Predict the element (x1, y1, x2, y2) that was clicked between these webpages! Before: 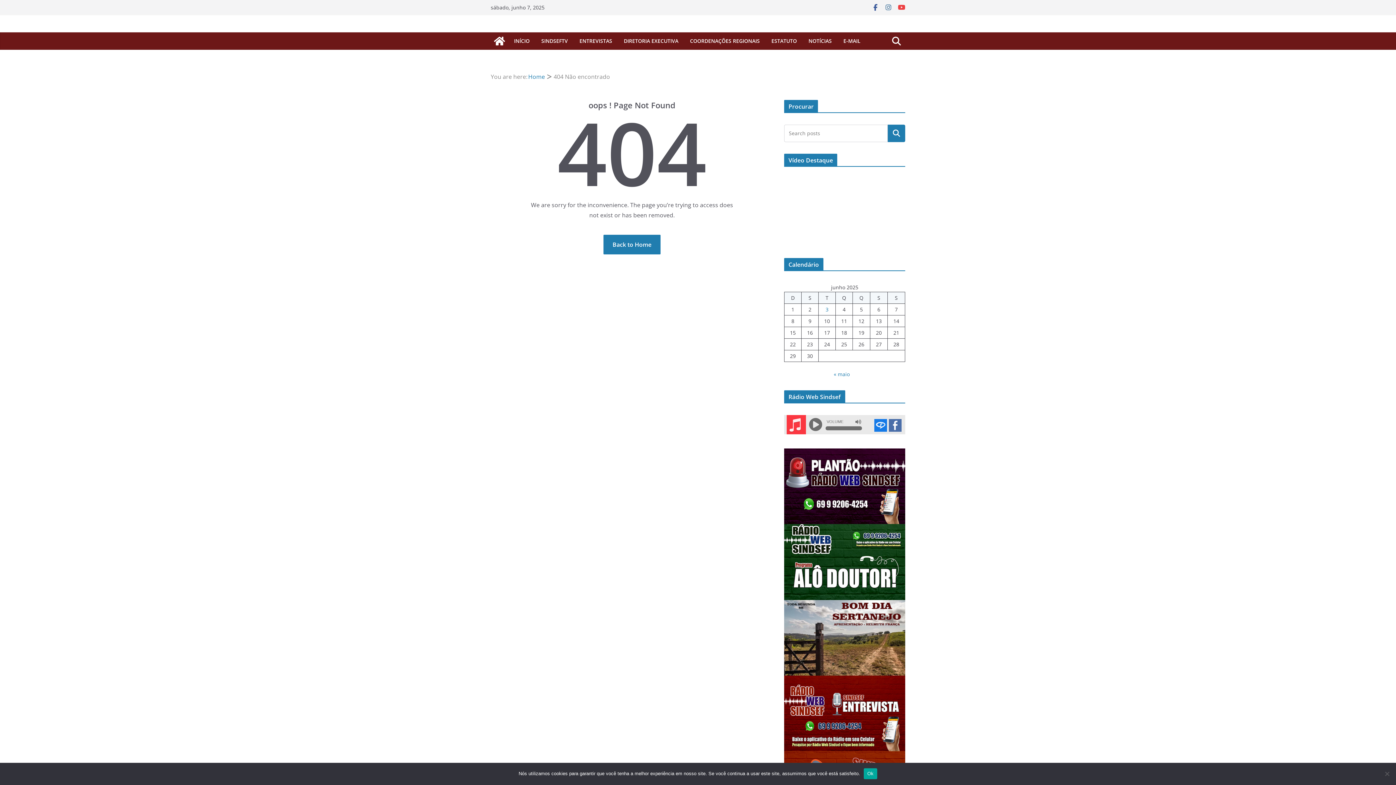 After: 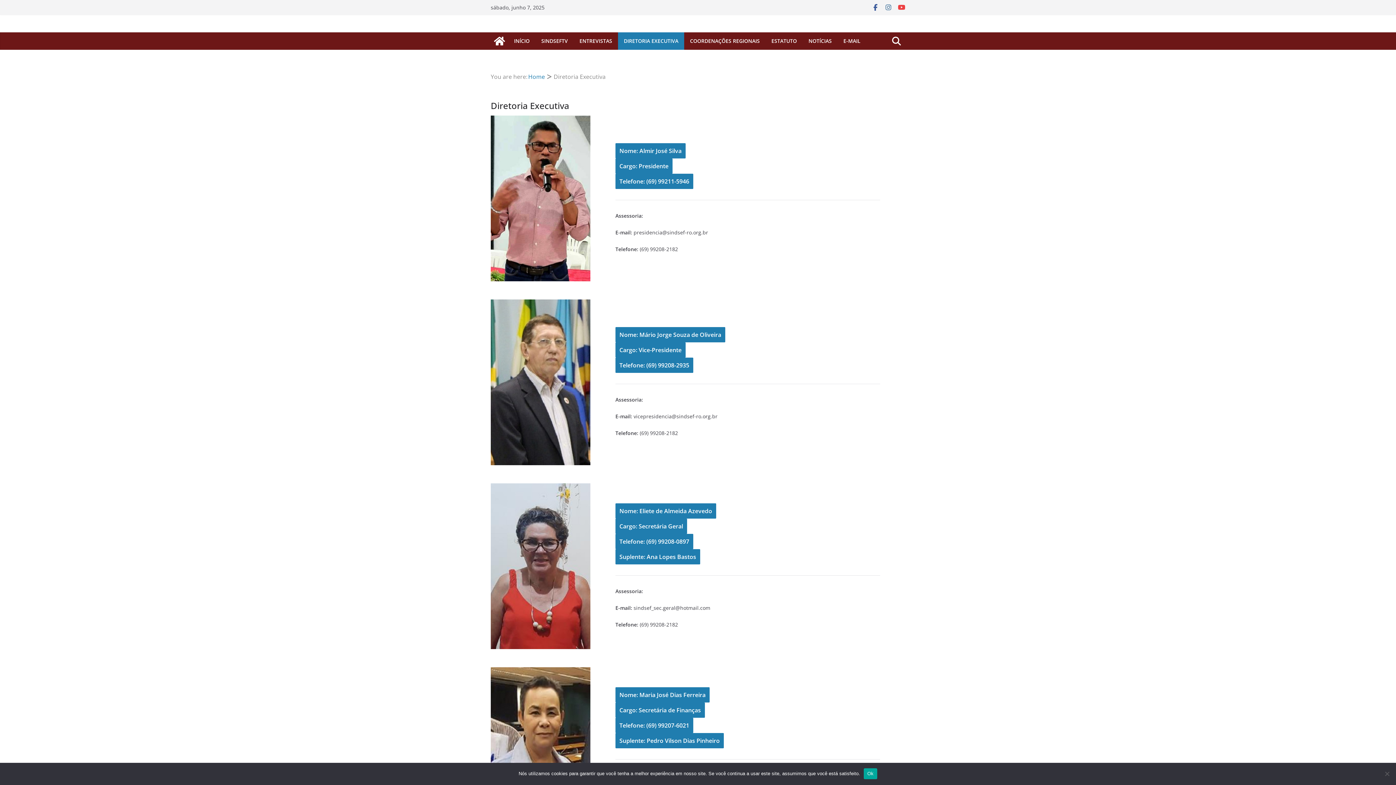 Action: label: DIRETORIA EXECUTIVA bbox: (624, 36, 678, 46)